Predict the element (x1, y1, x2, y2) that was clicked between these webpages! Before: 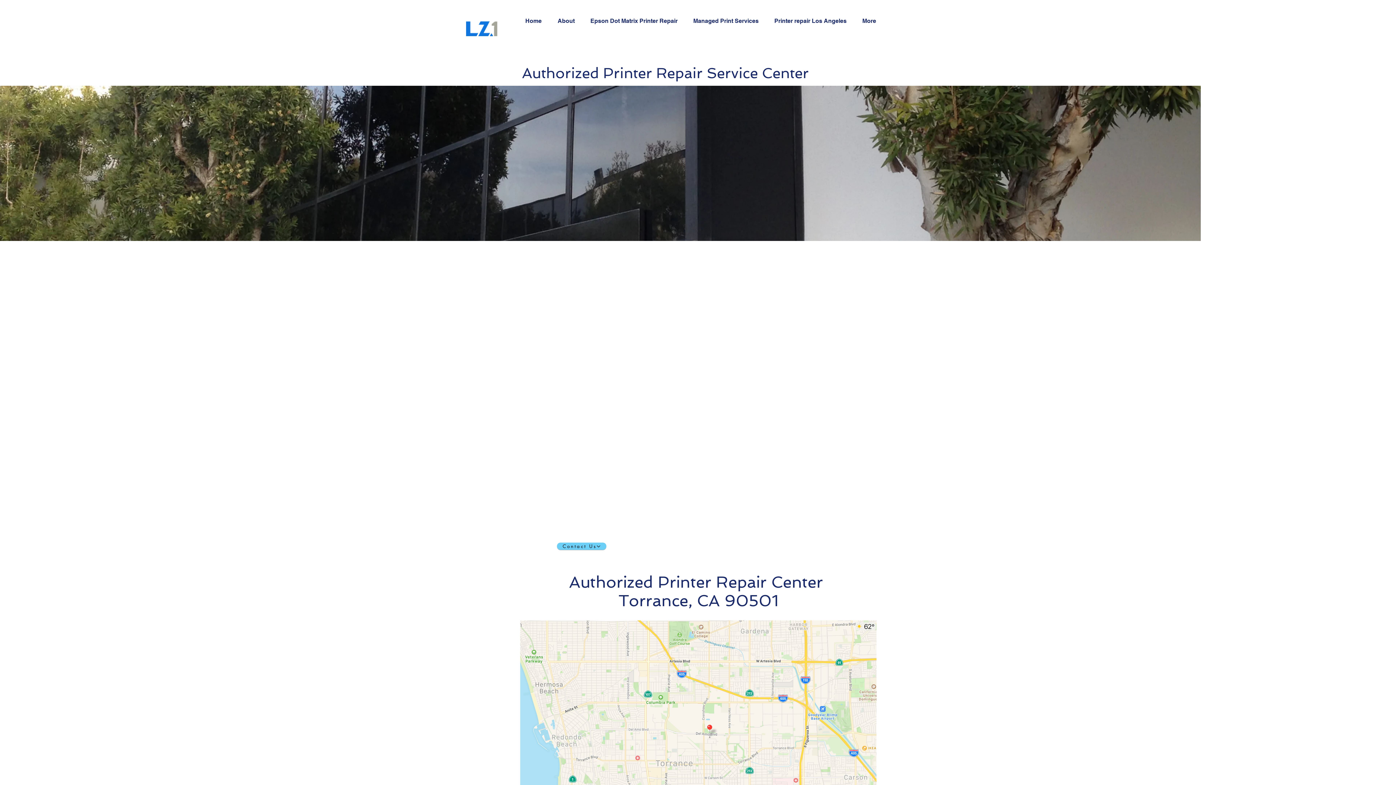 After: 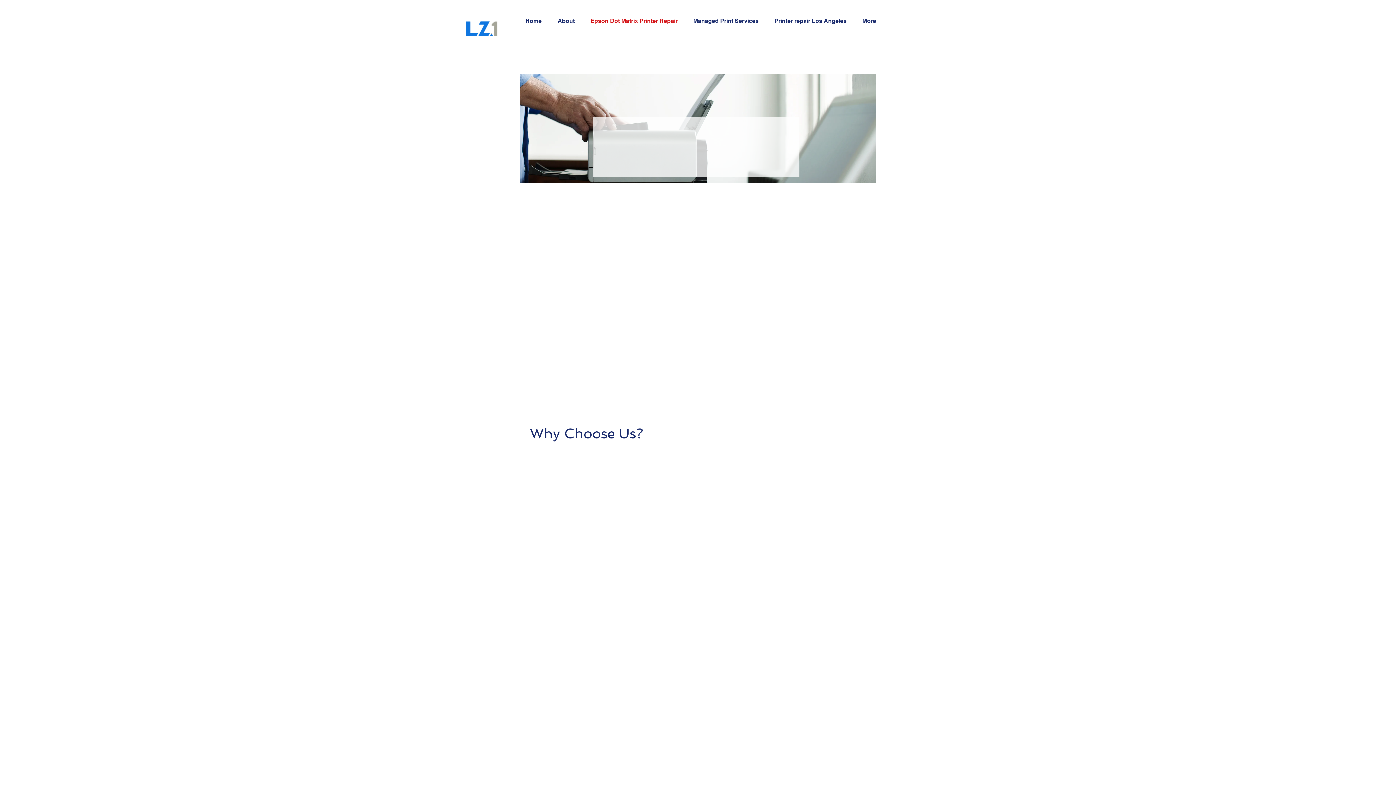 Action: bbox: (585, 10, 688, 30) label: Epson Dot Matrix Printer Repair